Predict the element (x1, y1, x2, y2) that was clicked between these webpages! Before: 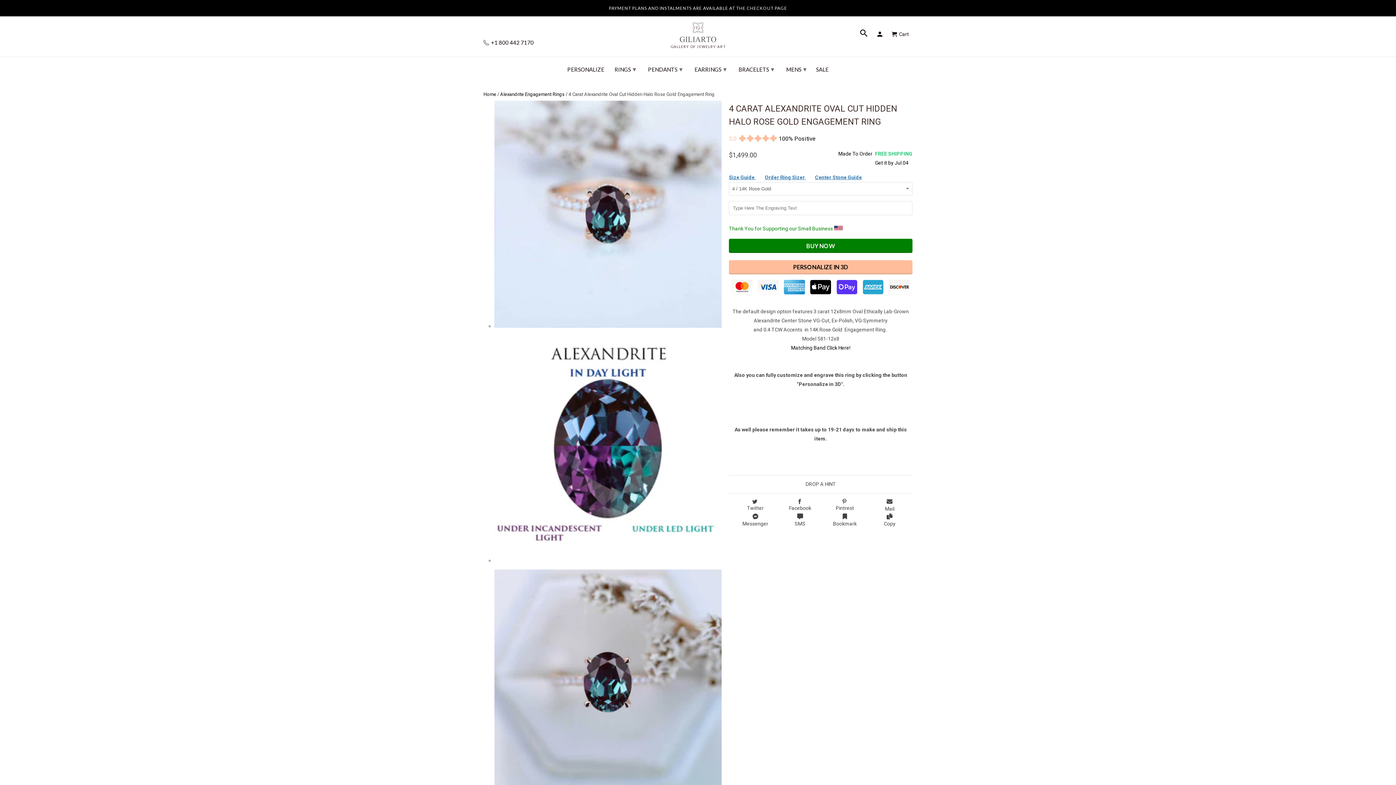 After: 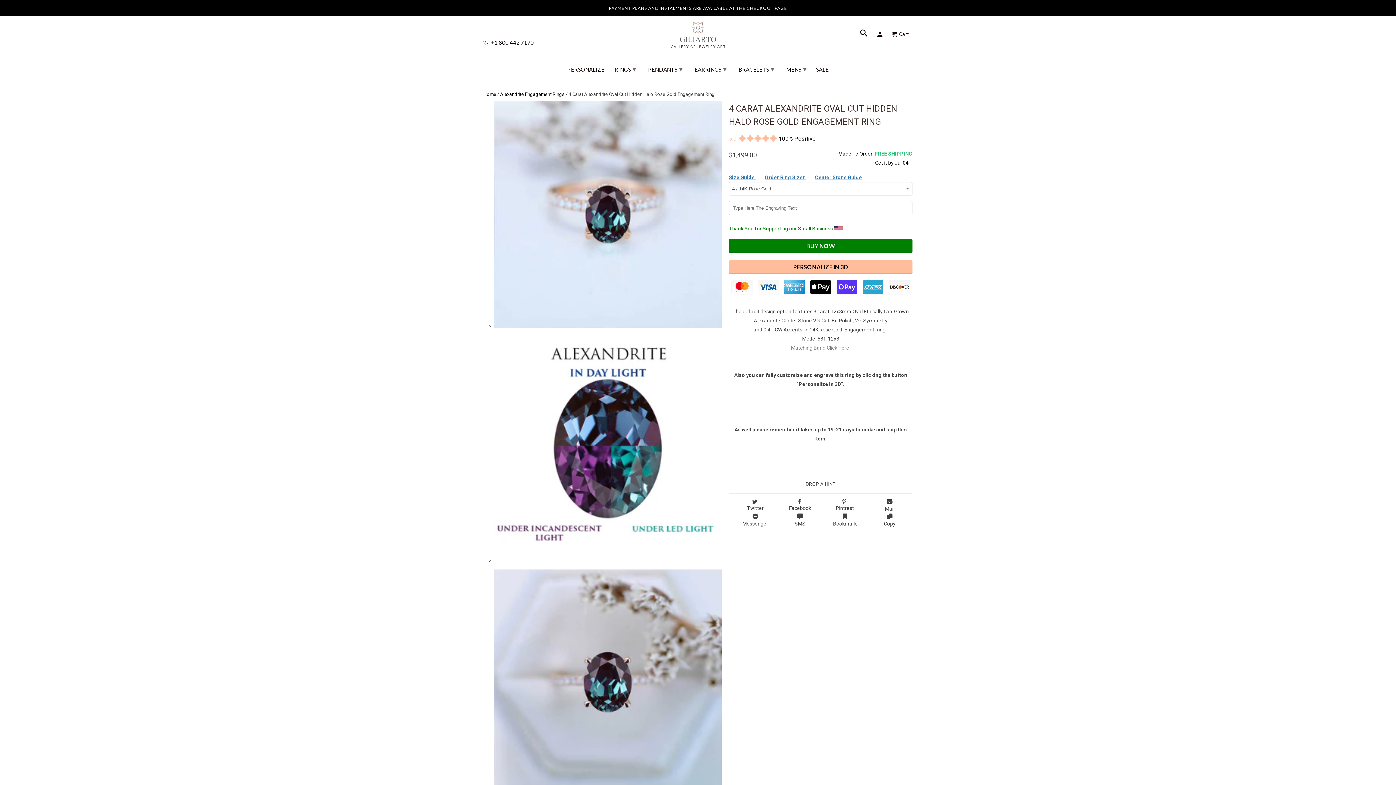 Action: bbox: (791, 345, 850, 351) label: Matching Band Click Here!